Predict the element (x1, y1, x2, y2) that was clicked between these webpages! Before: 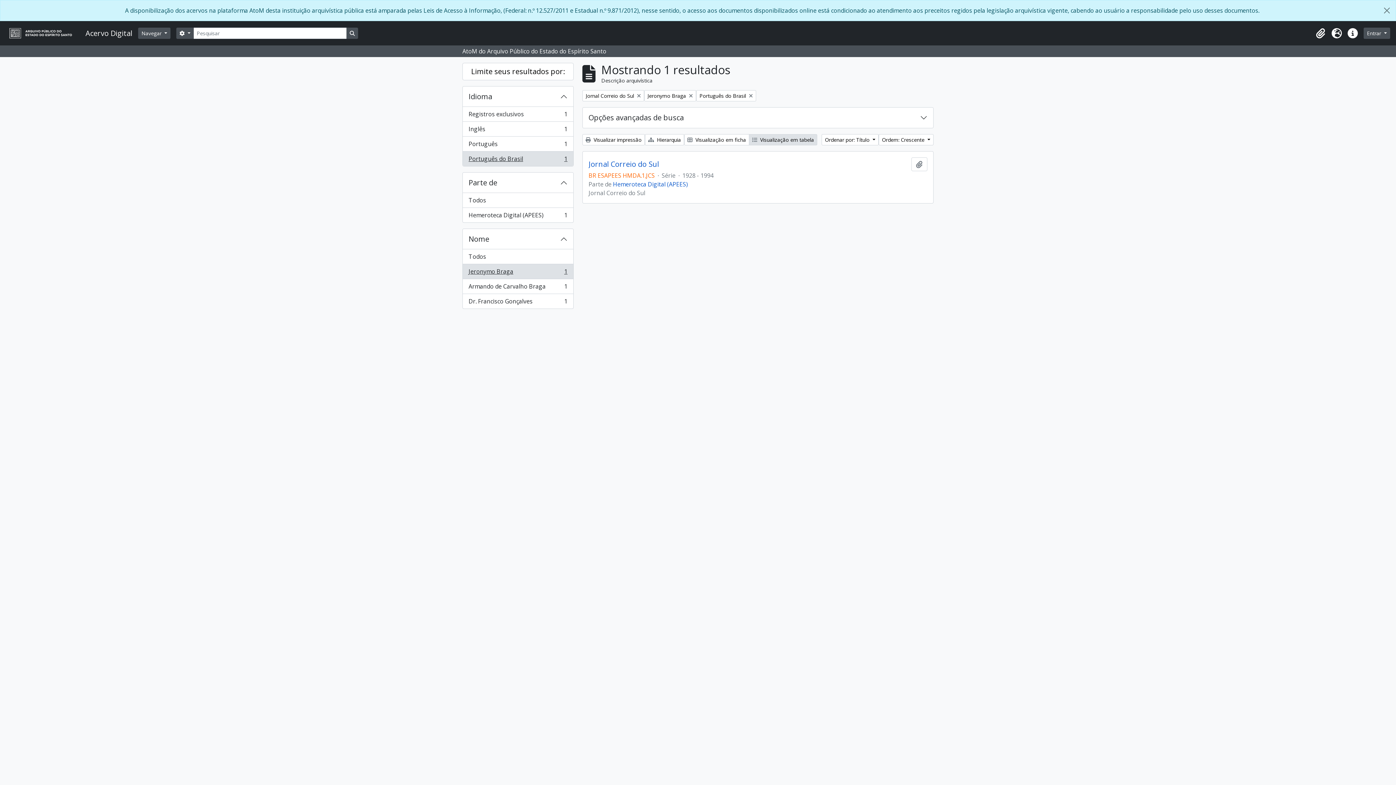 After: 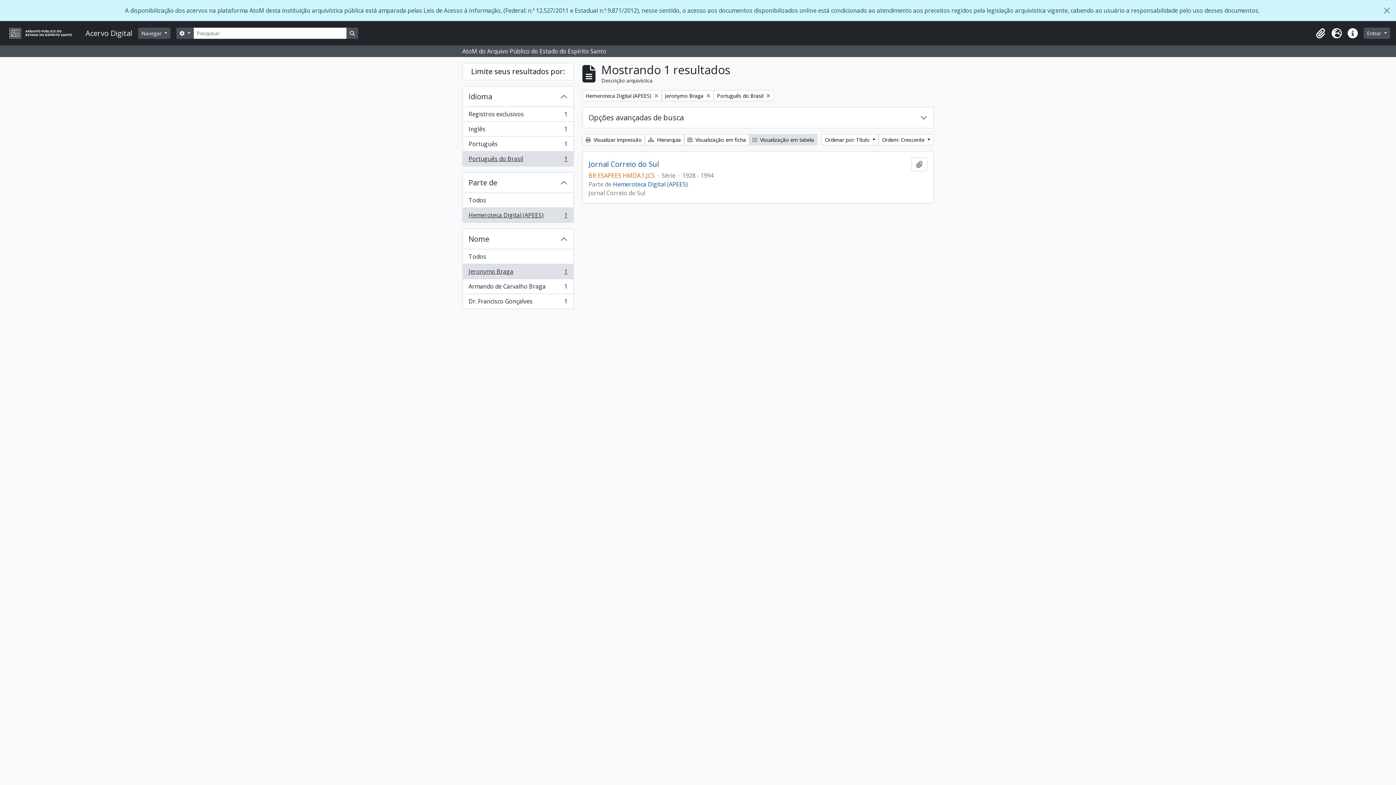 Action: label: Hemeroteca Digital (APEES)
, 1 resultados
1 bbox: (462, 208, 573, 222)